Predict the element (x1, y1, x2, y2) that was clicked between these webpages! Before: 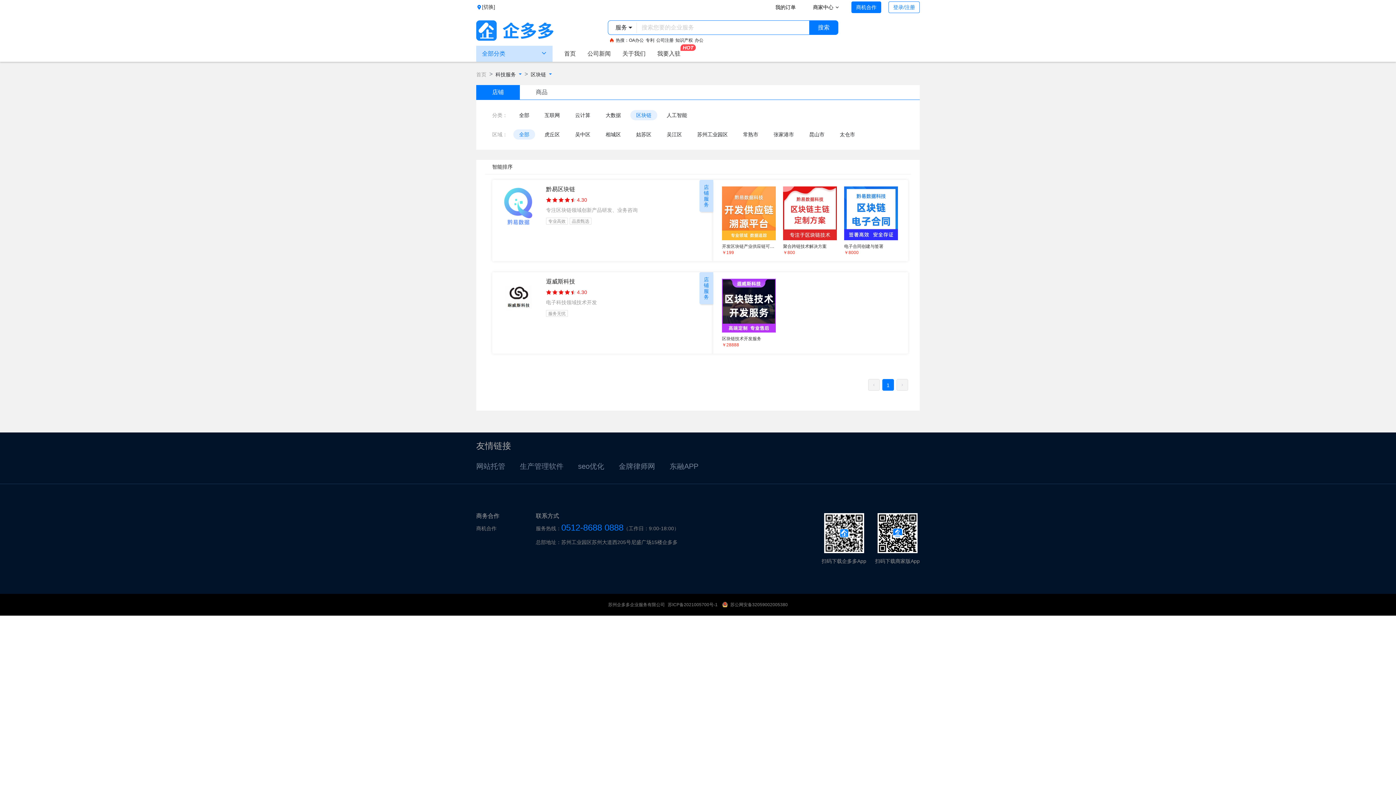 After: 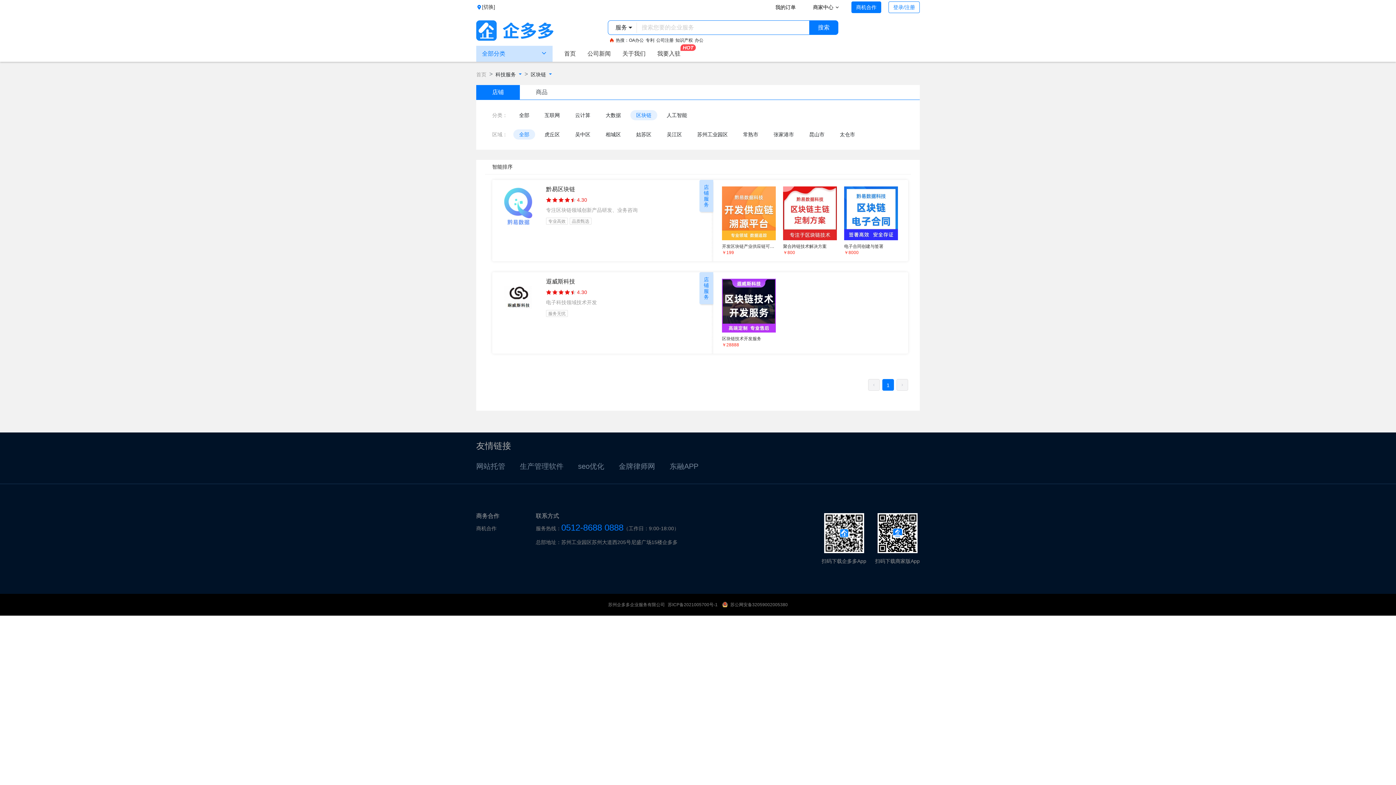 Action: label: 店铺 bbox: (476, 85, 520, 99)